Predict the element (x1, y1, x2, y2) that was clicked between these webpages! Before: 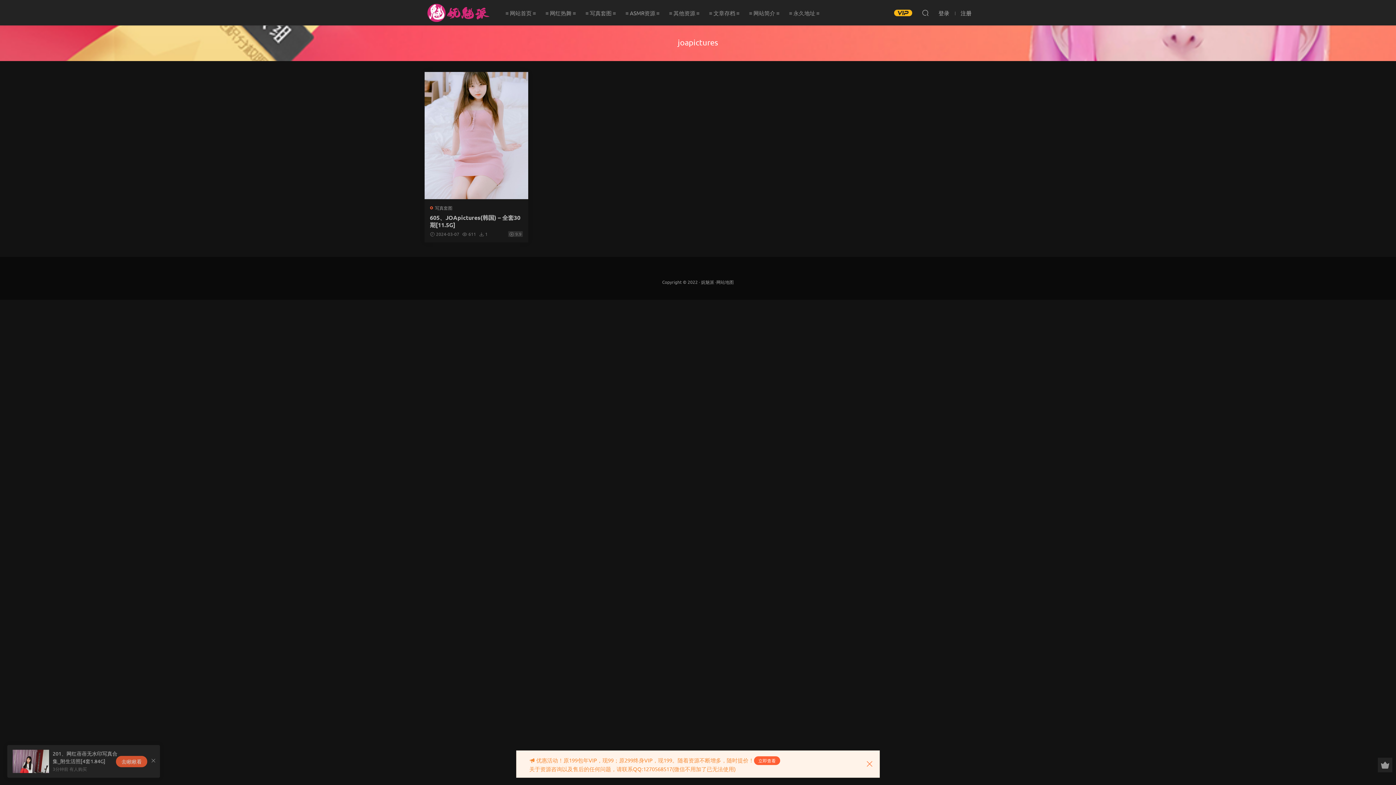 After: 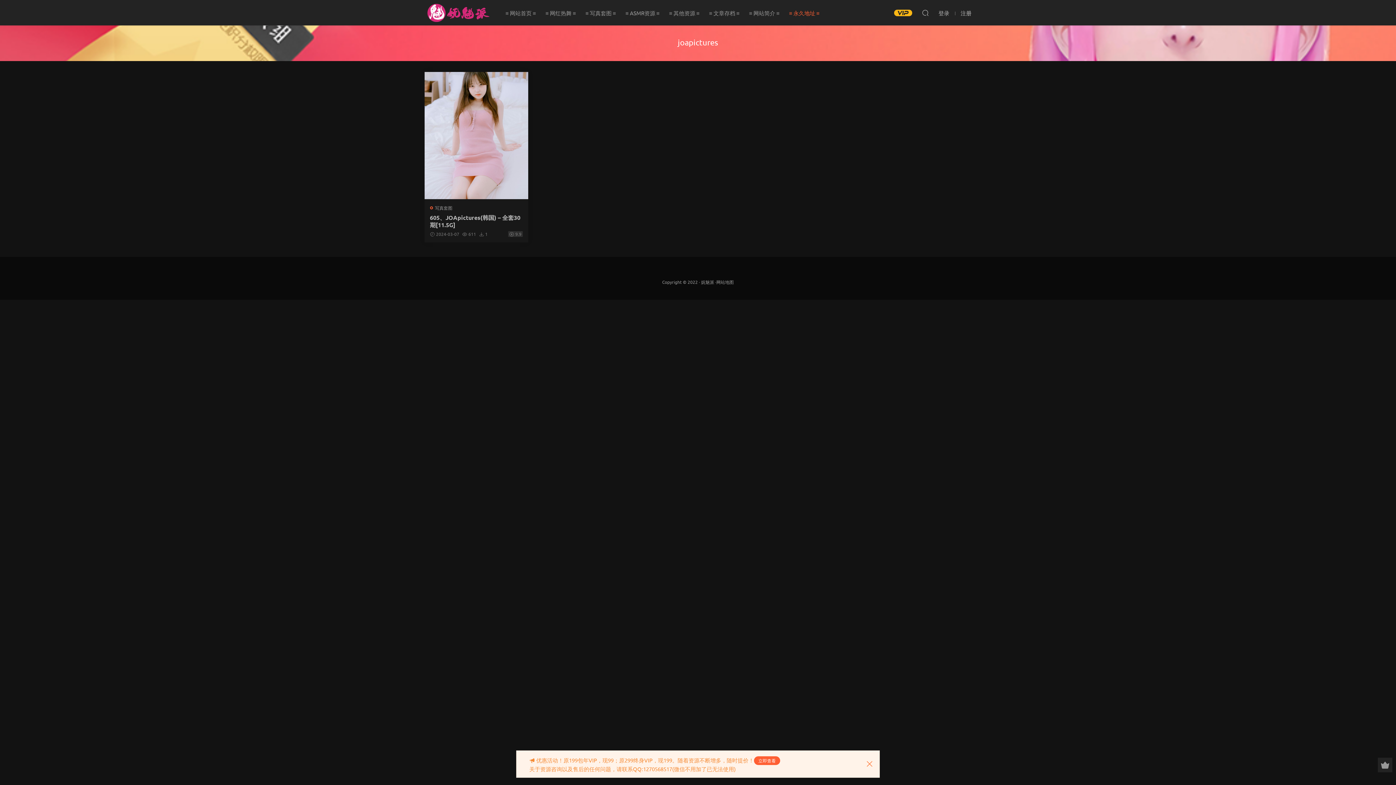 Action: label: ≡ 永久地址 ≡ bbox: (784, 0, 824, 25)